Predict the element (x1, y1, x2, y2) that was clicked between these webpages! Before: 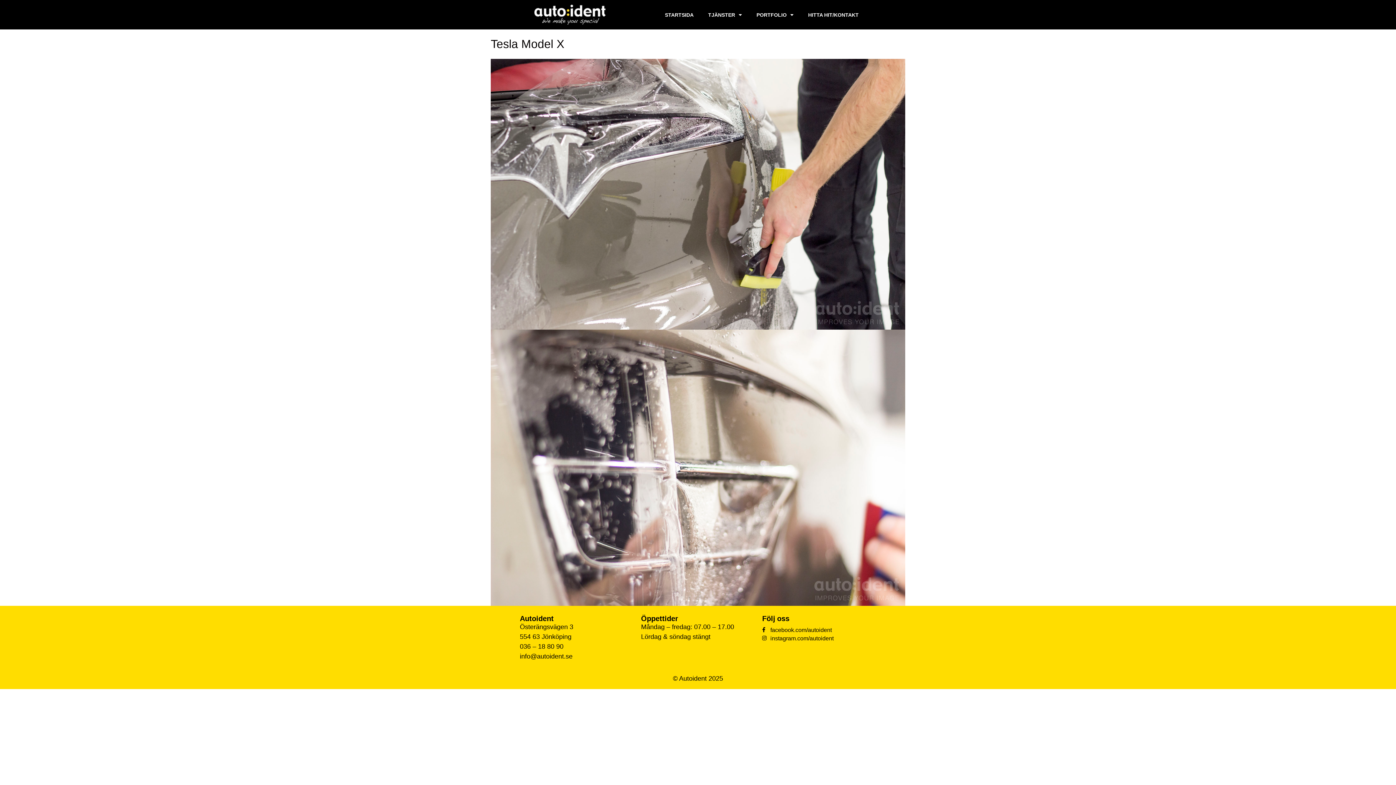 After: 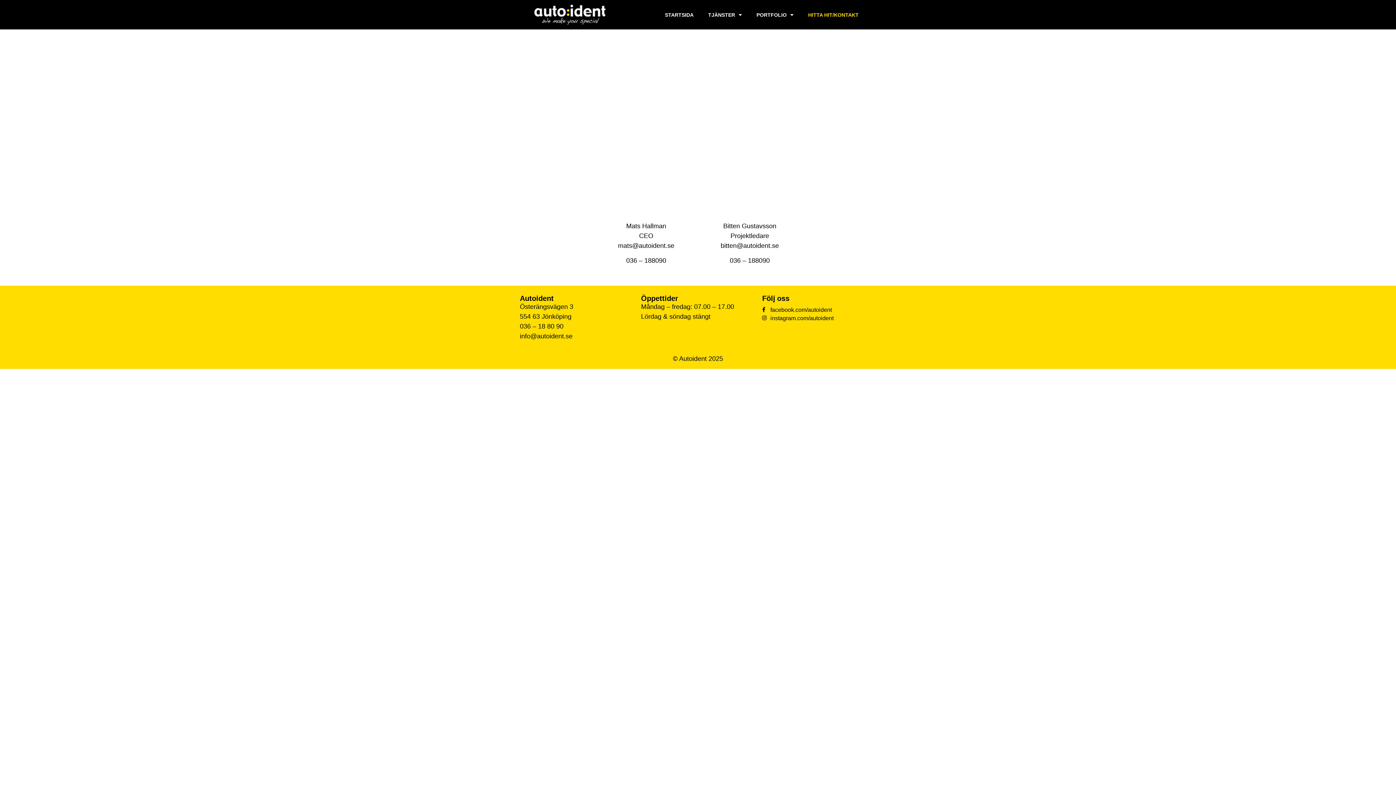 Action: label: HITTA HIT/KONTAKT bbox: (801, 6, 866, 23)